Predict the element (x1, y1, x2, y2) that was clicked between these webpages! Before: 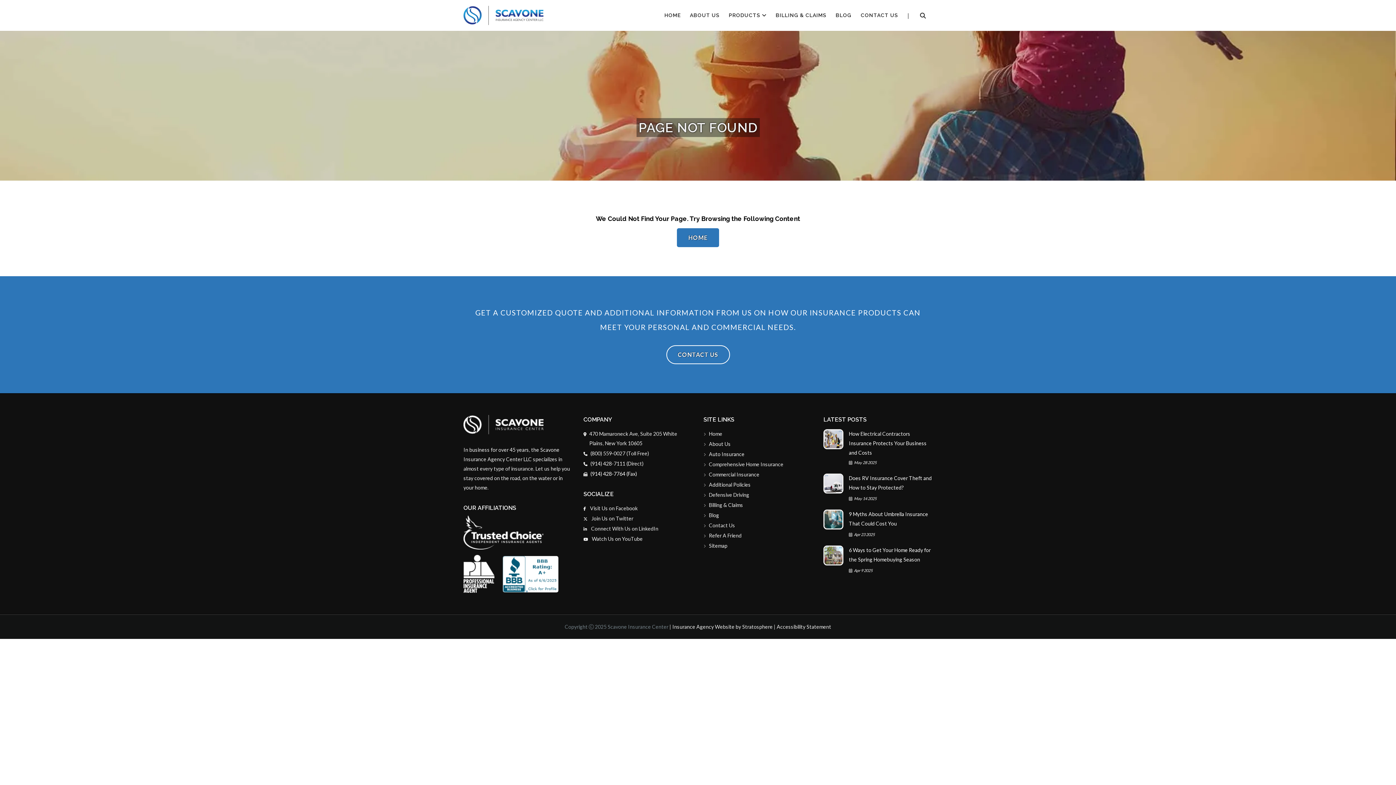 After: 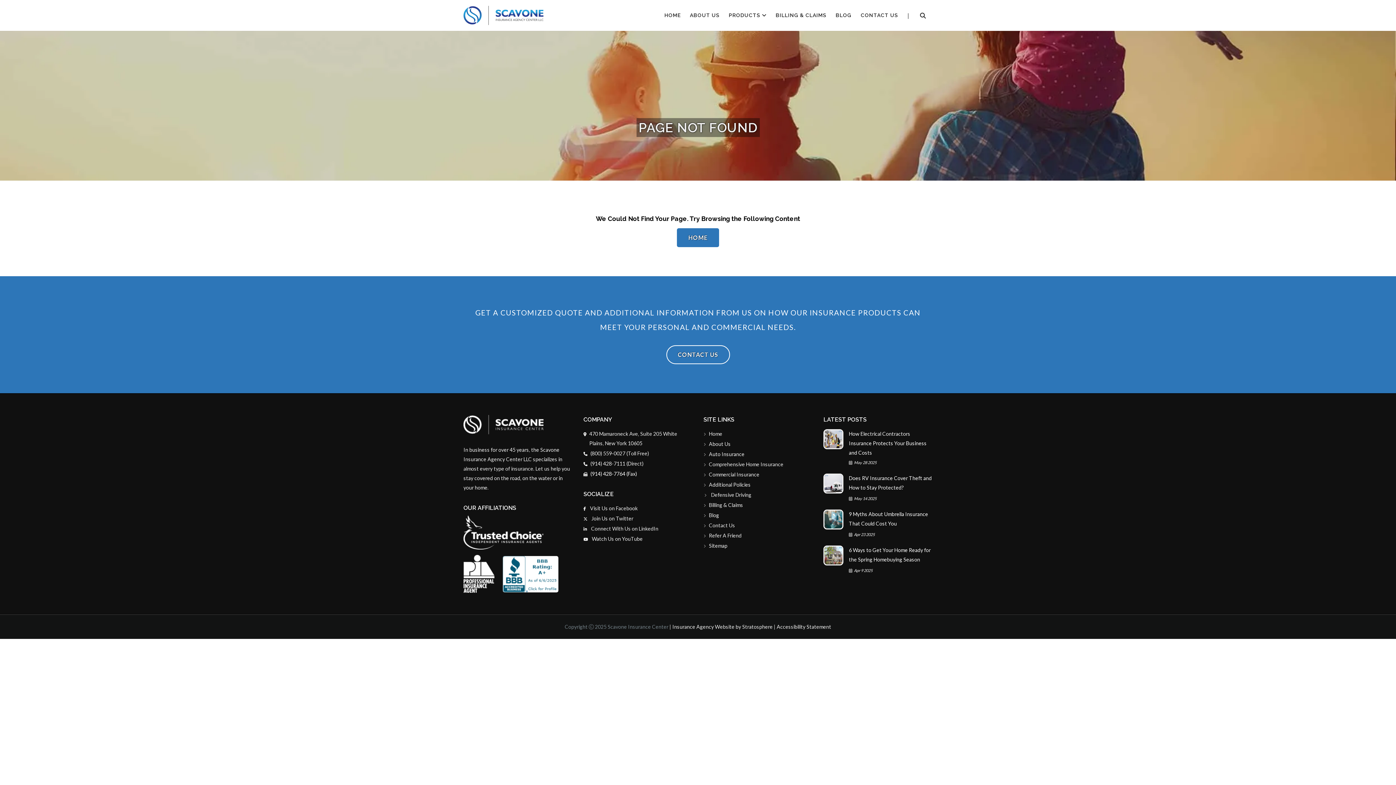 Action: bbox: (703, 490, 812, 500) label: Defensive Driving